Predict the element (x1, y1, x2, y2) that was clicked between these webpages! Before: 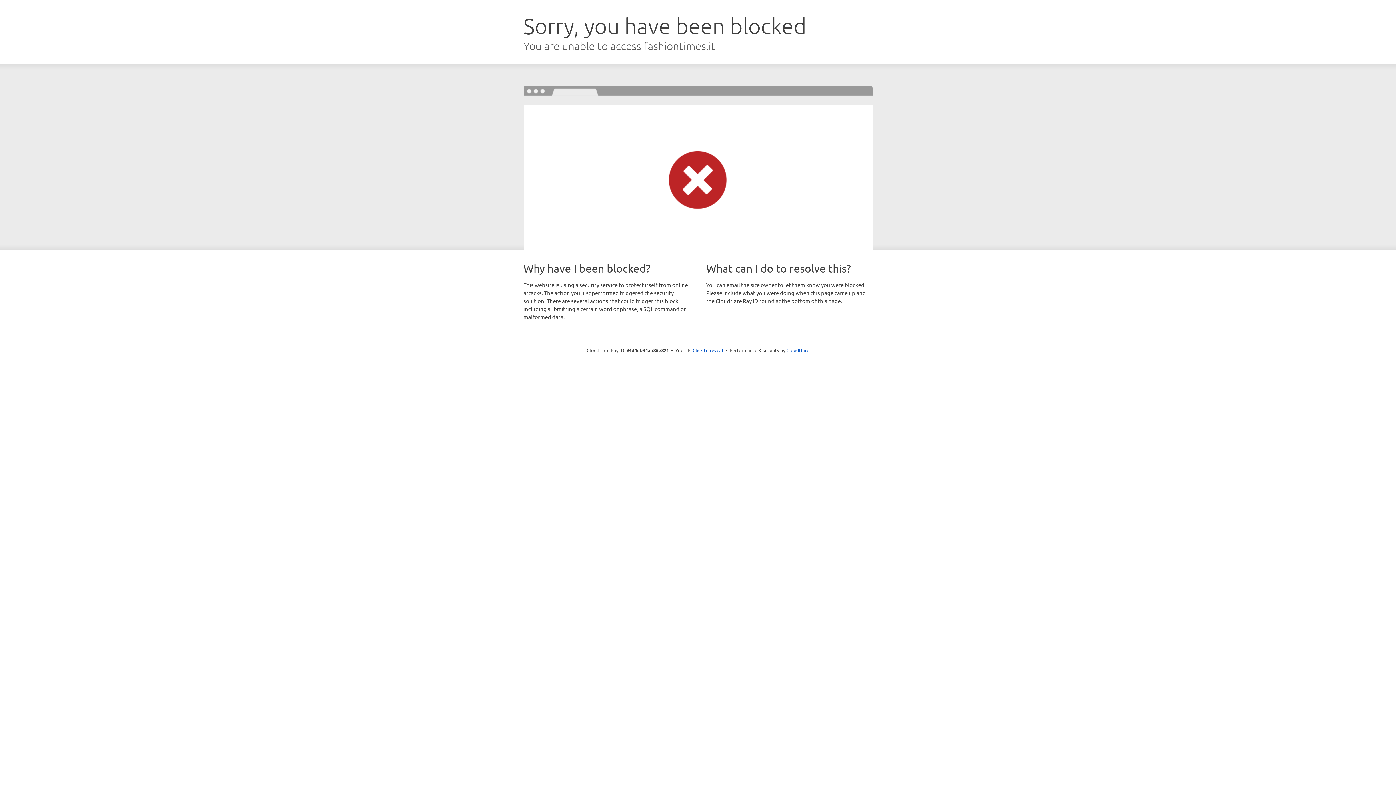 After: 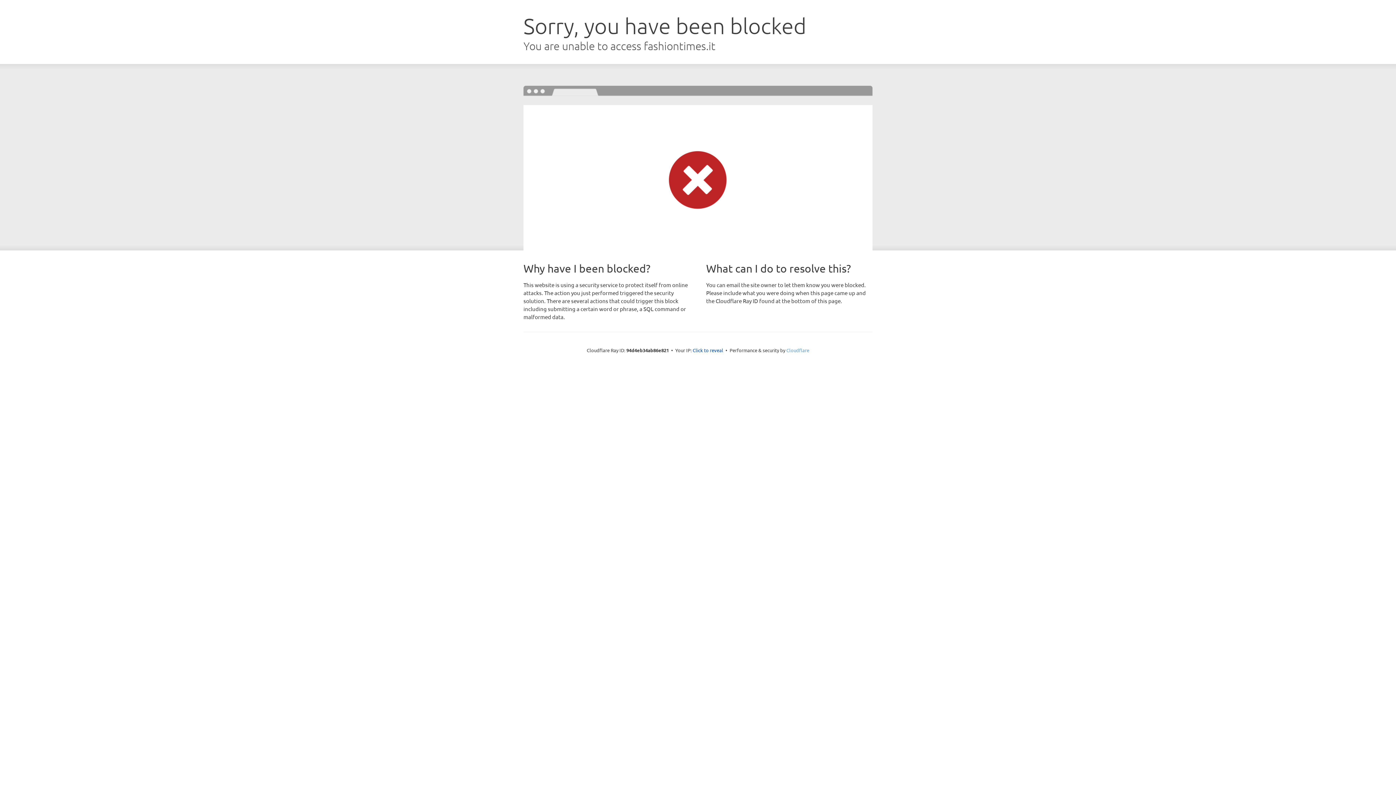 Action: label: Cloudflare bbox: (786, 347, 809, 353)